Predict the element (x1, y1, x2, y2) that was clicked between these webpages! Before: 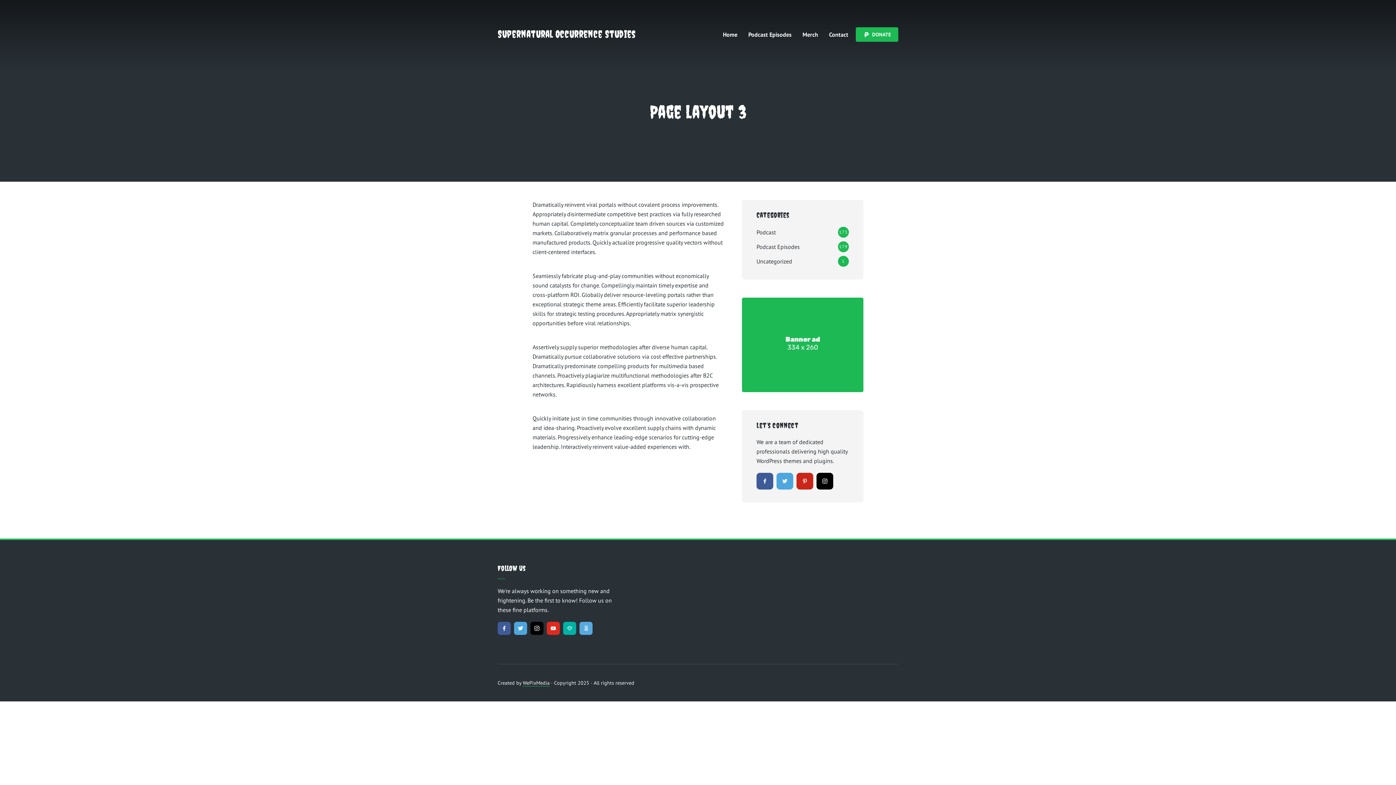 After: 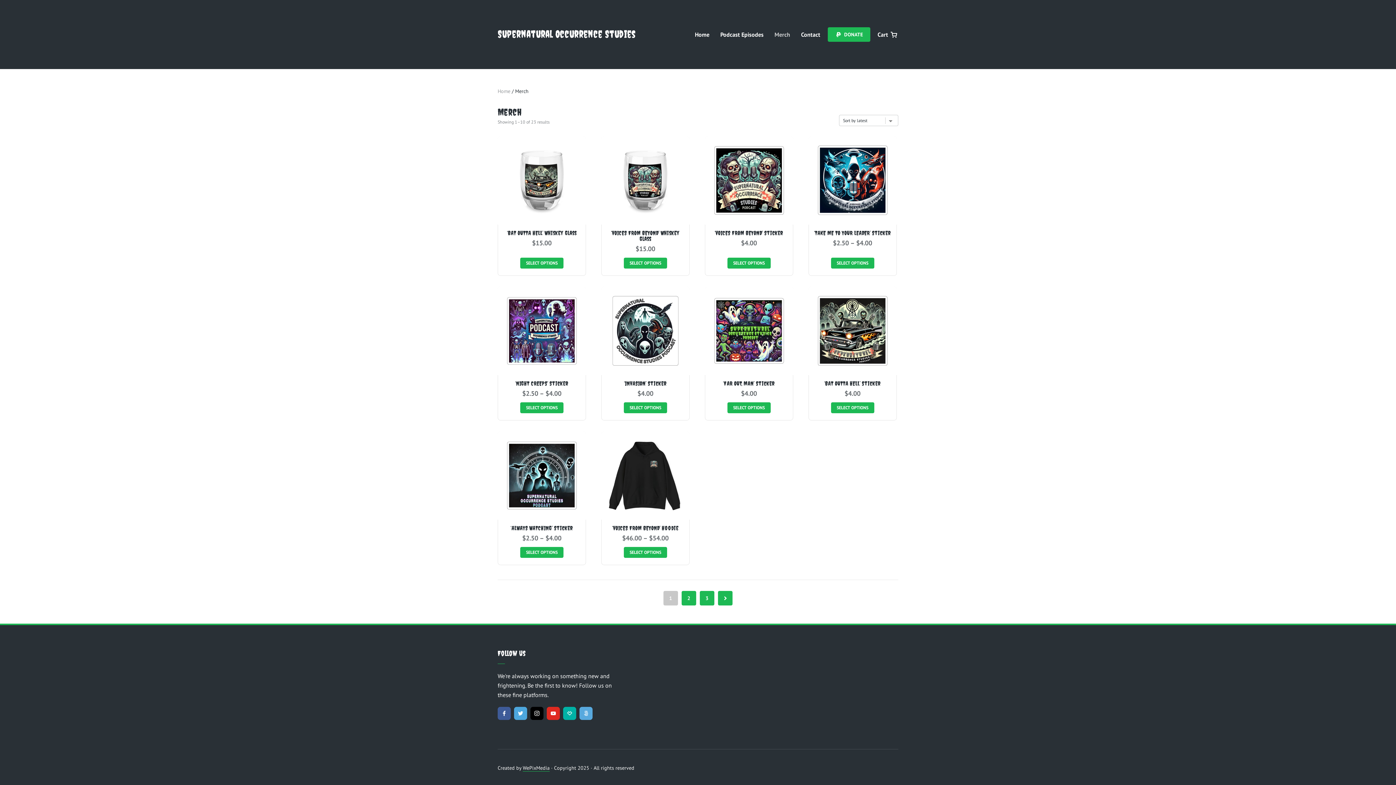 Action: label: Merch bbox: (802, 27, 818, 41)